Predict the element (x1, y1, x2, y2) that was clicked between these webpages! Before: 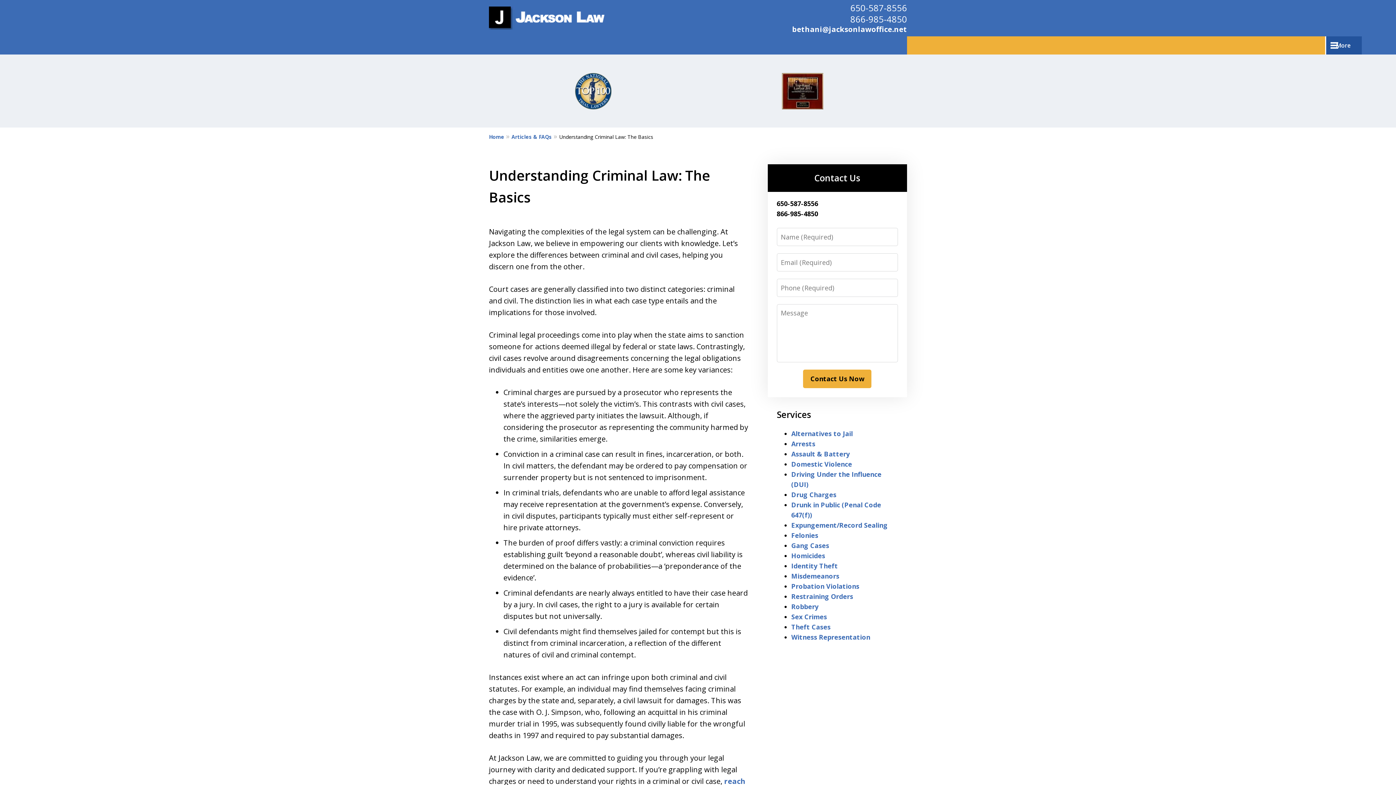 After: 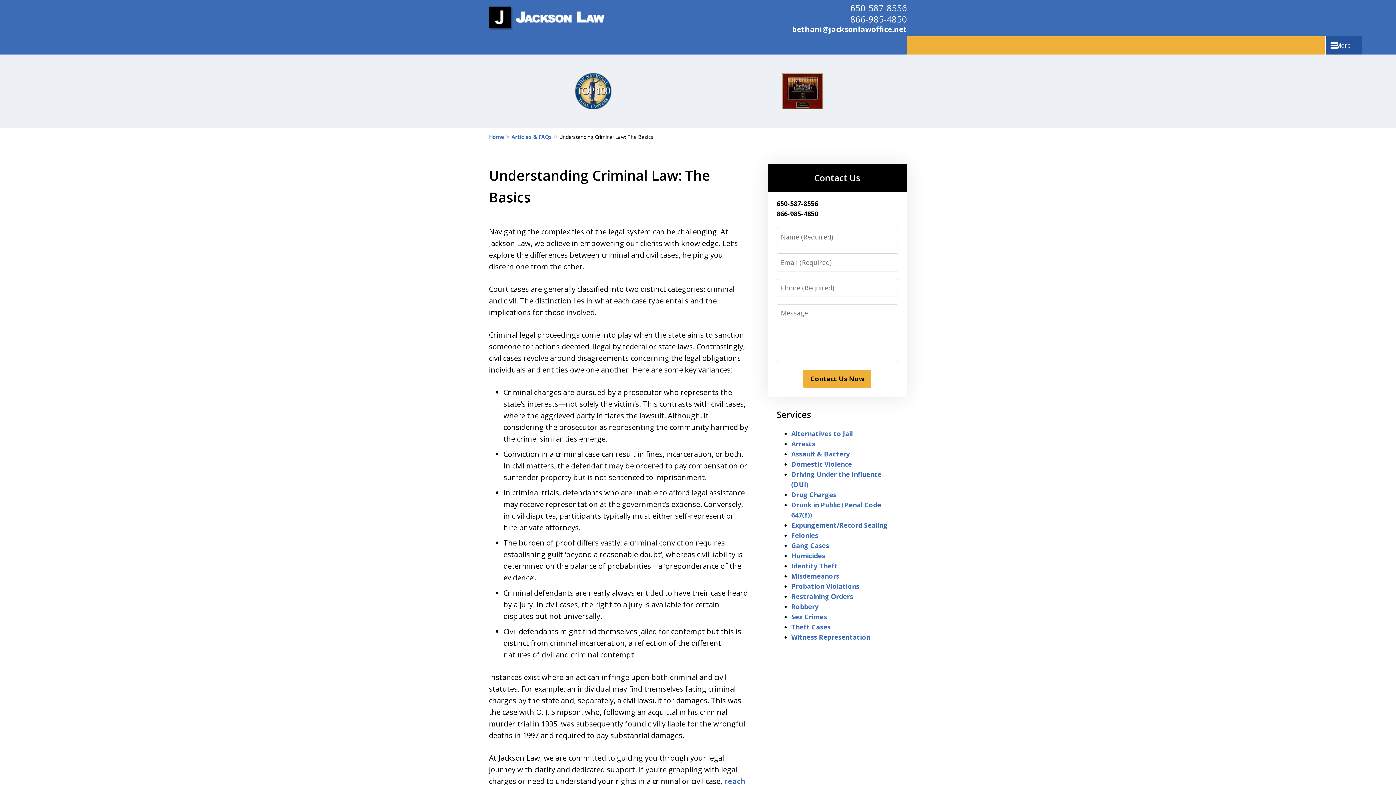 Action: label: 650-587-8556 bbox: (850, 1, 907, 13)